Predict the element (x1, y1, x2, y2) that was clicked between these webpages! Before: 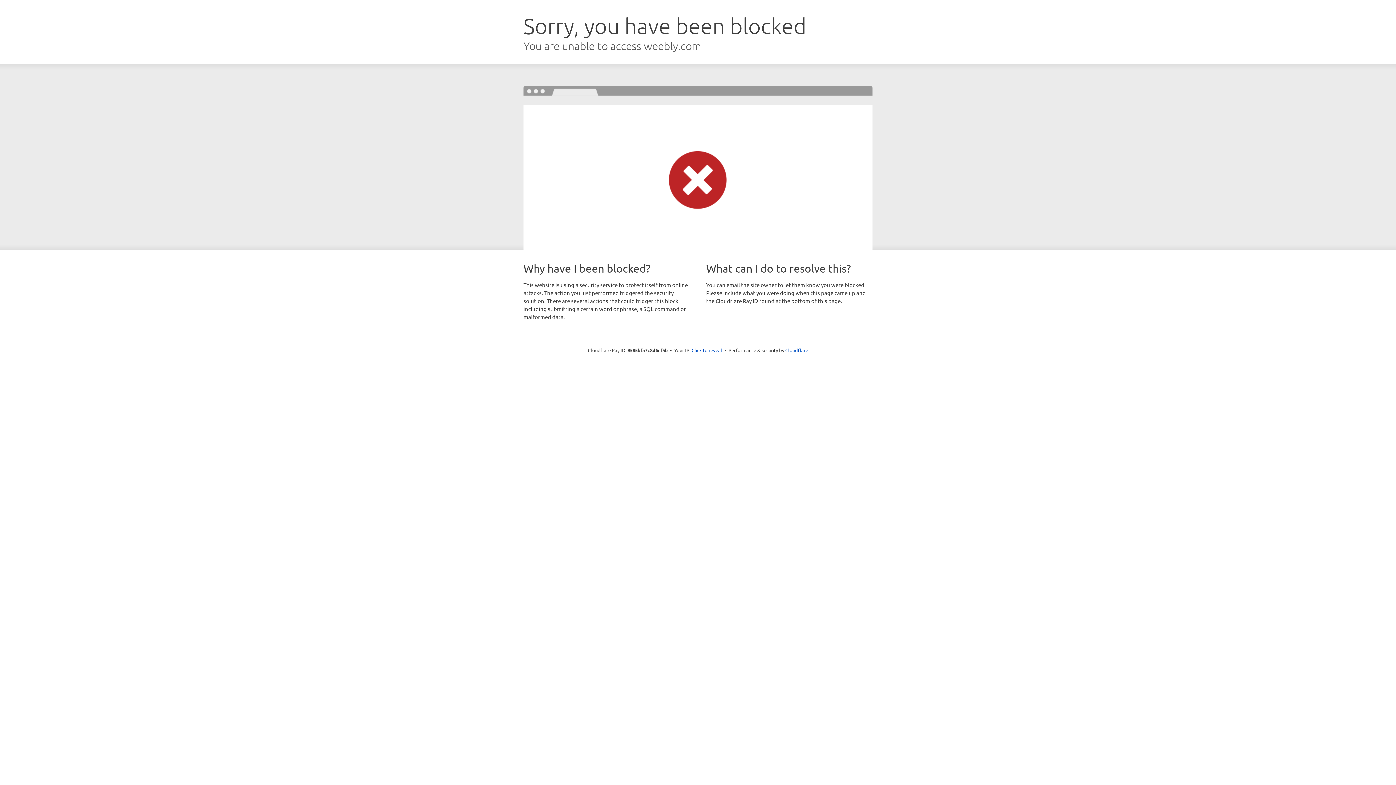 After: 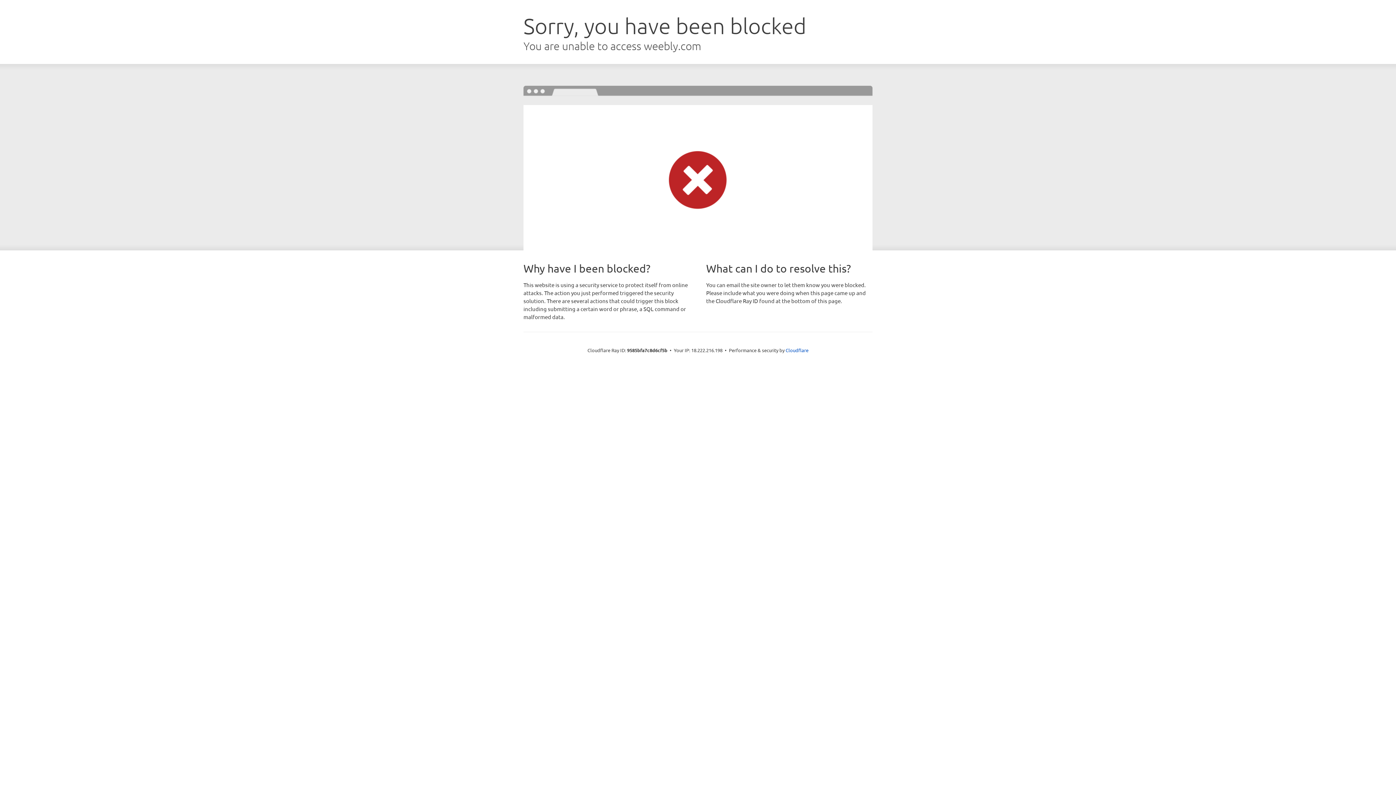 Action: label: Click to reveal bbox: (691, 346, 722, 353)